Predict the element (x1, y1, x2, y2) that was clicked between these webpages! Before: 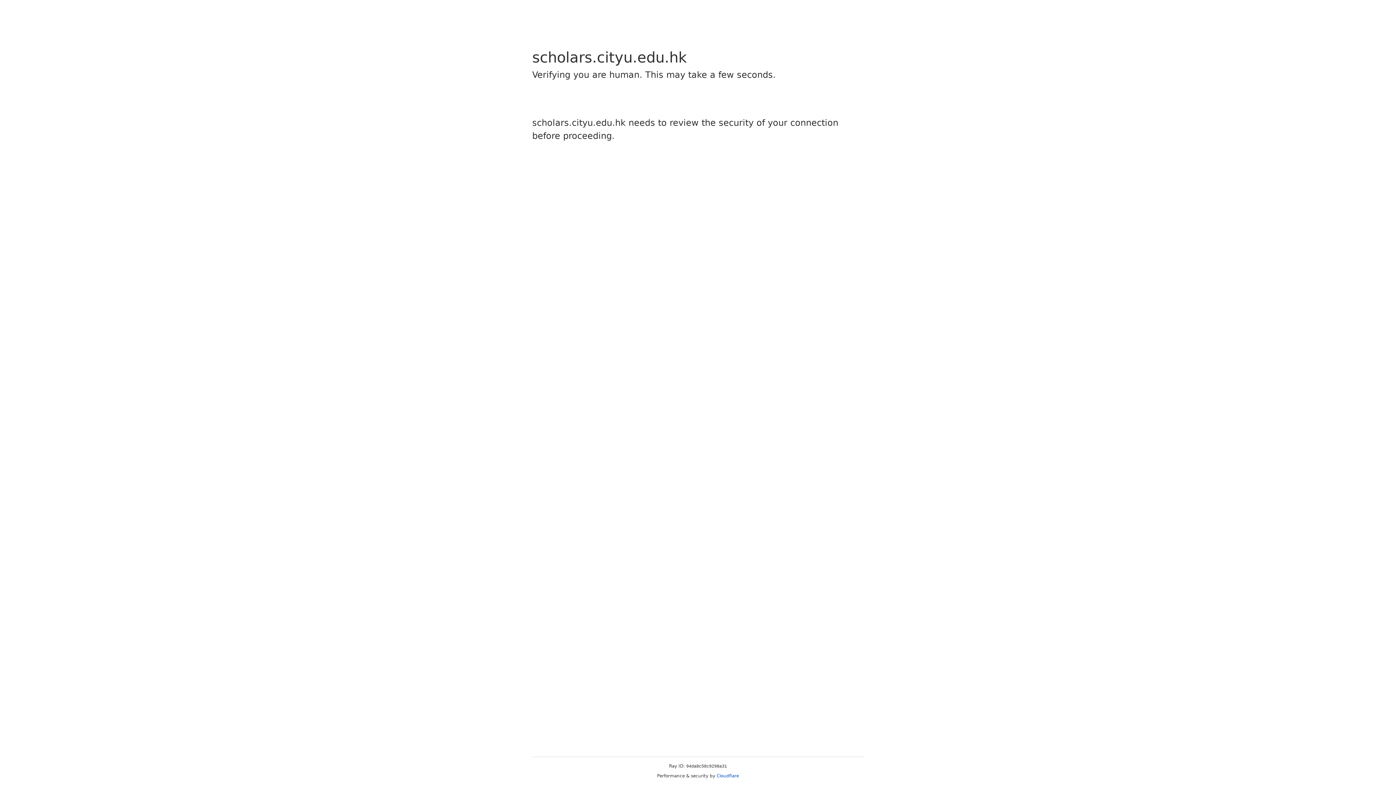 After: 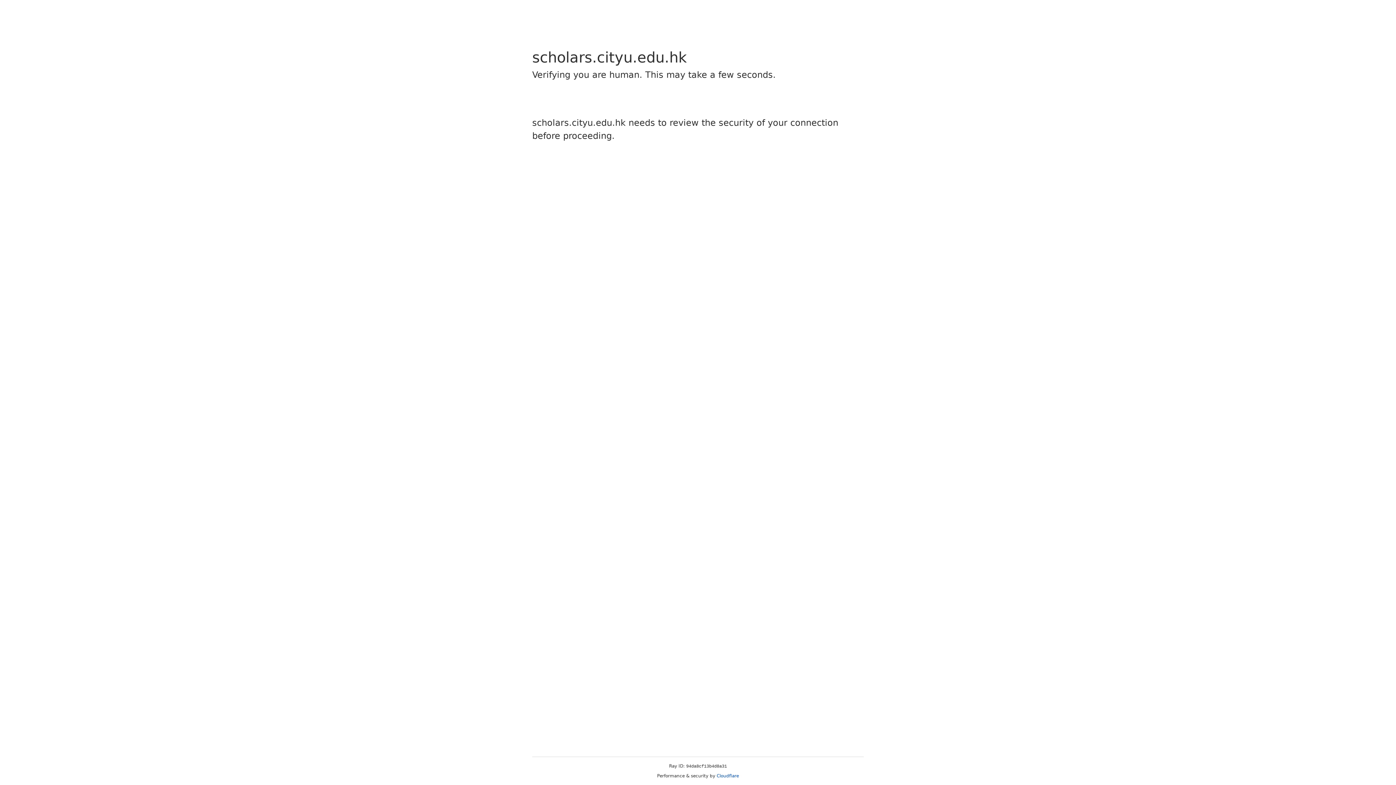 Action: bbox: (716, 773, 739, 778) label: Cloudflare